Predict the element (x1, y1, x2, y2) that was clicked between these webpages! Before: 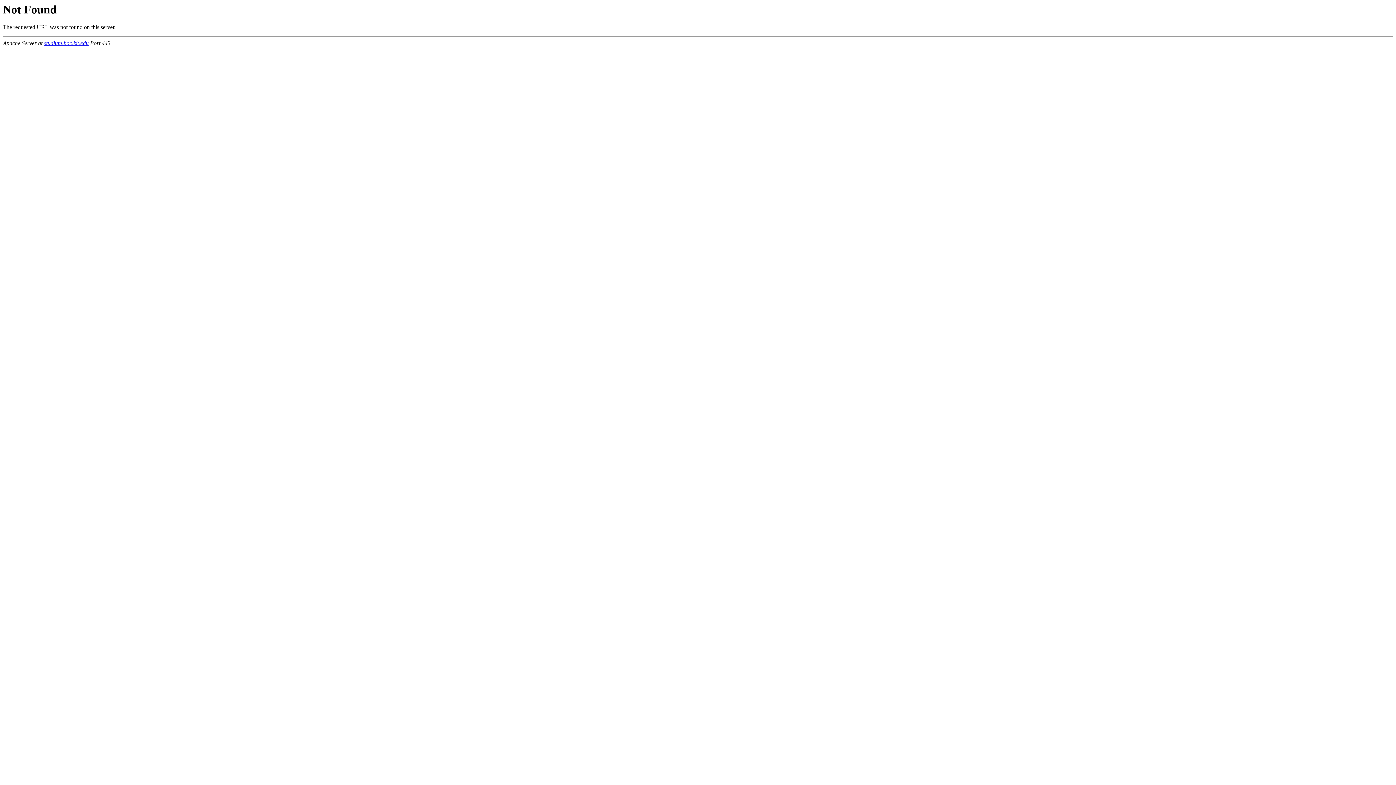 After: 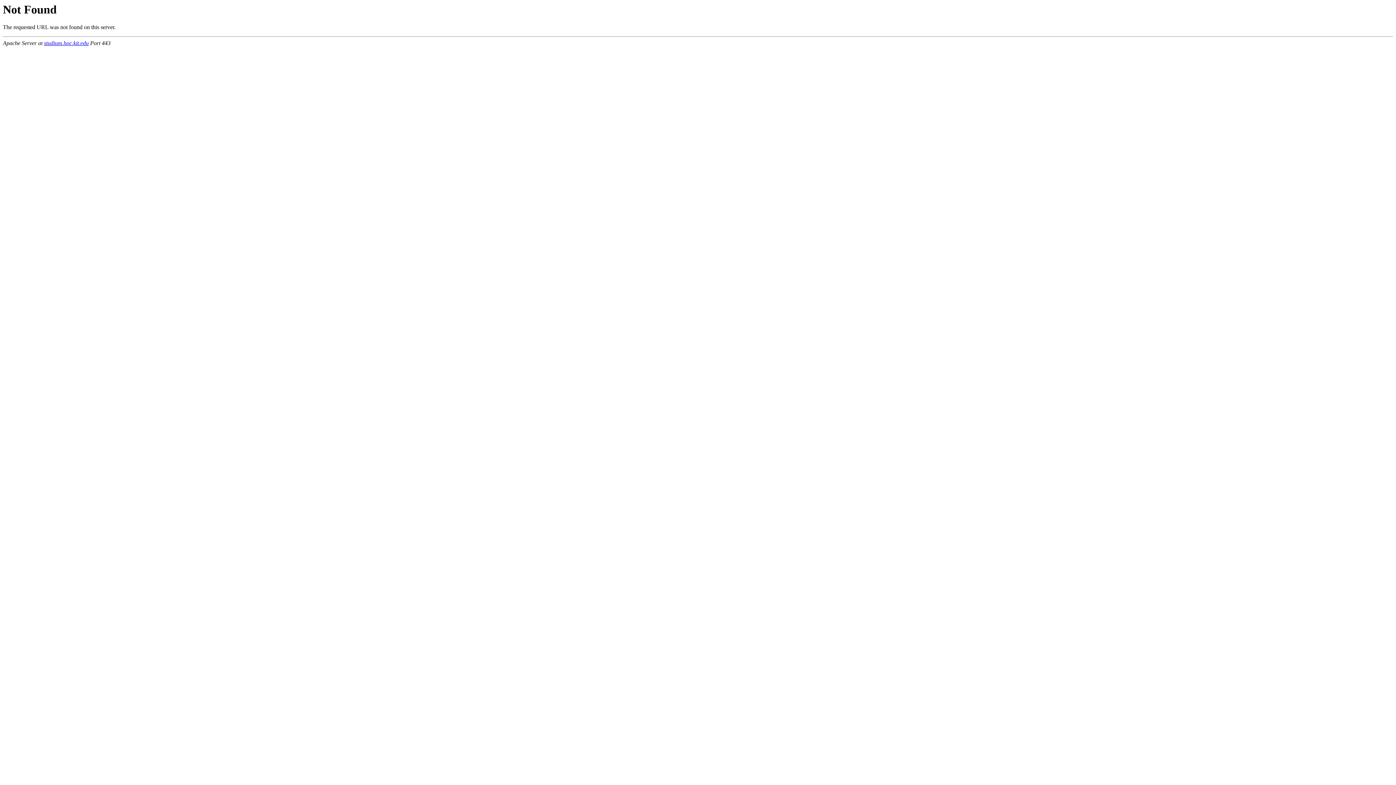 Action: label: studium.hoc.kit.edu bbox: (44, 40, 88, 46)